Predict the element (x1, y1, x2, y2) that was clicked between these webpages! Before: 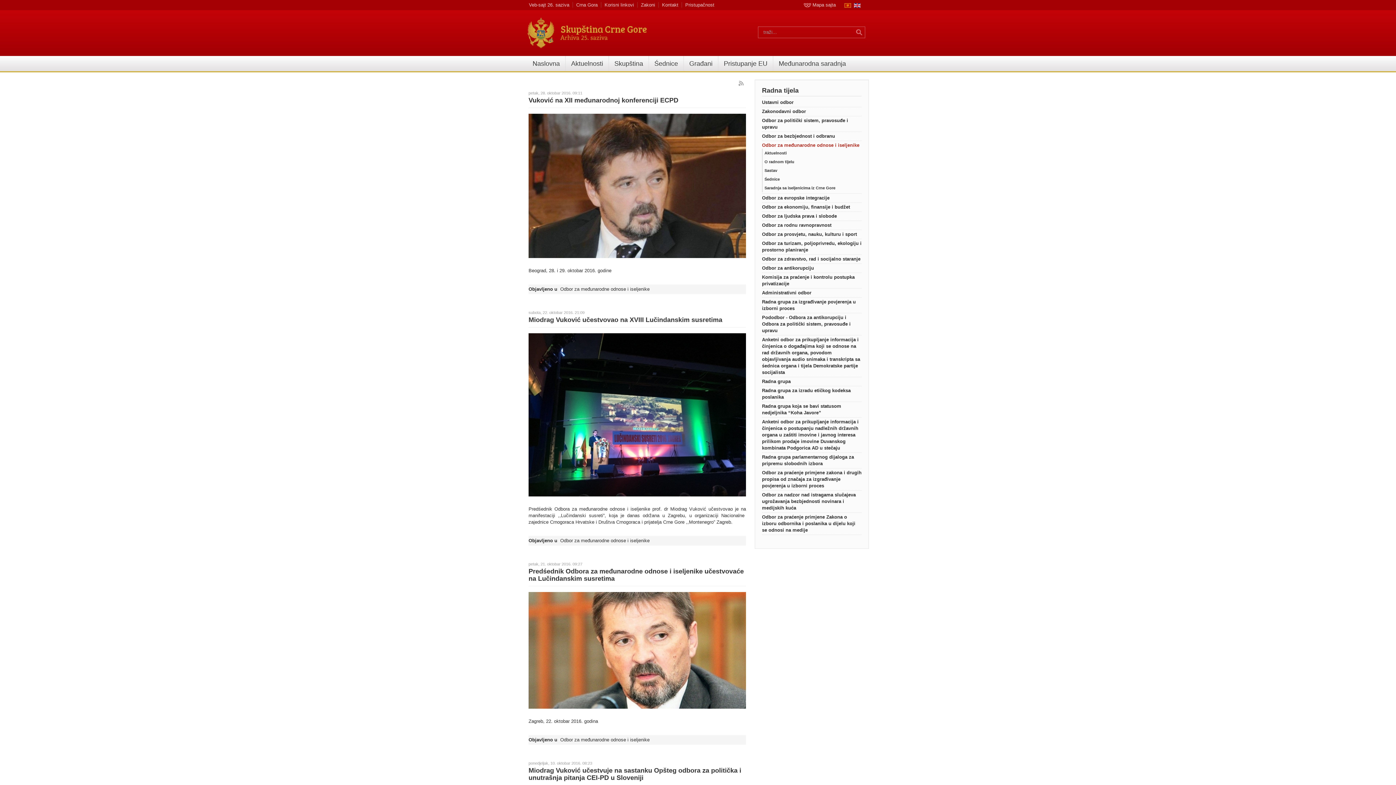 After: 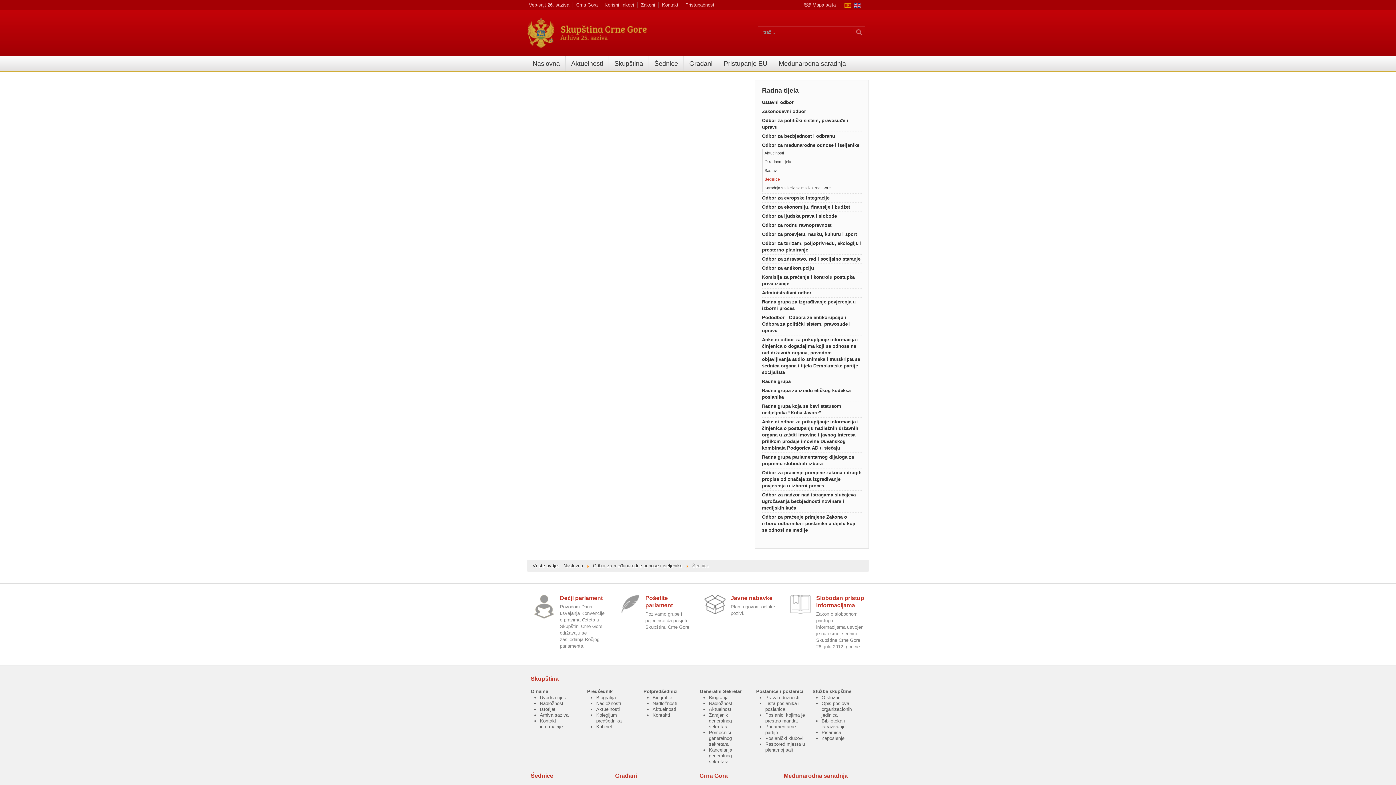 Action: label: Śednice bbox: (764, 177, 780, 181)